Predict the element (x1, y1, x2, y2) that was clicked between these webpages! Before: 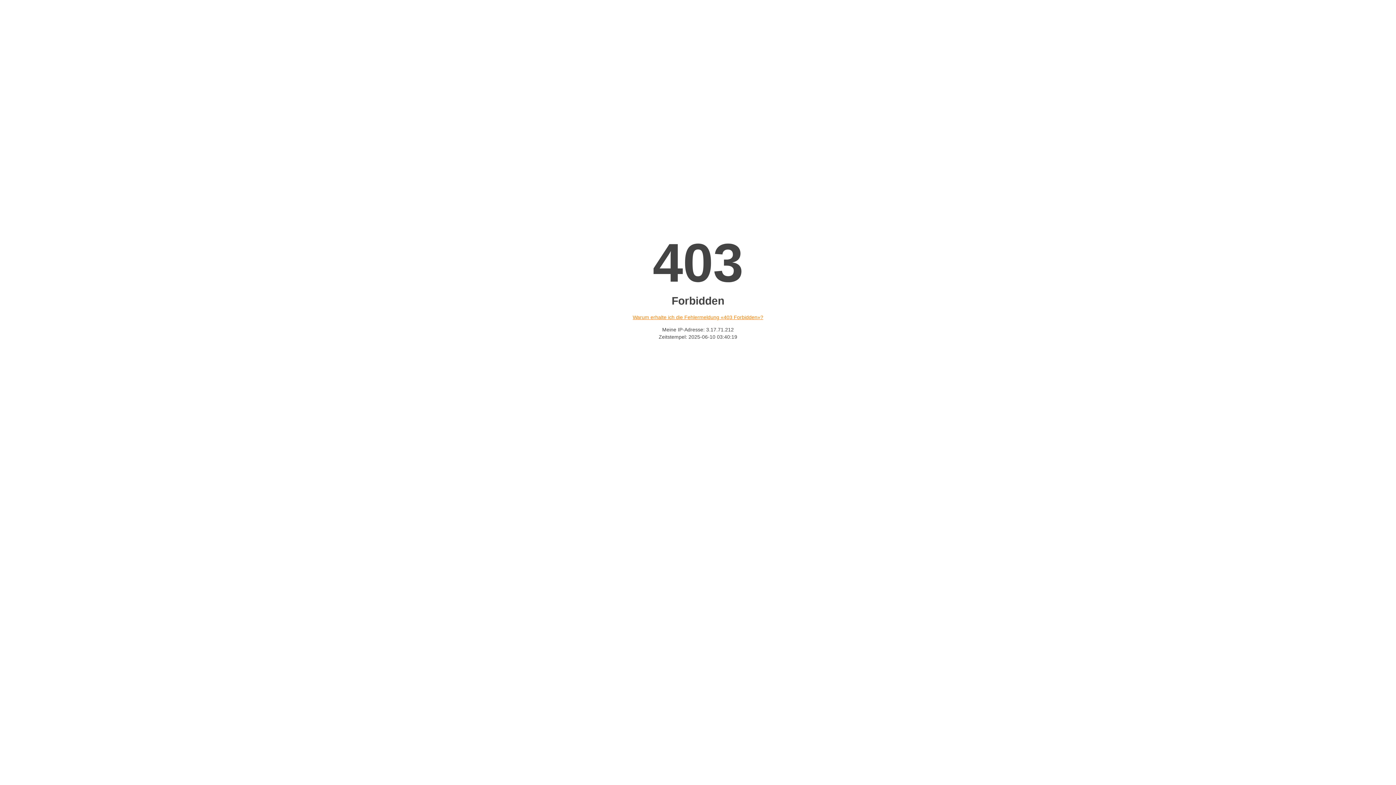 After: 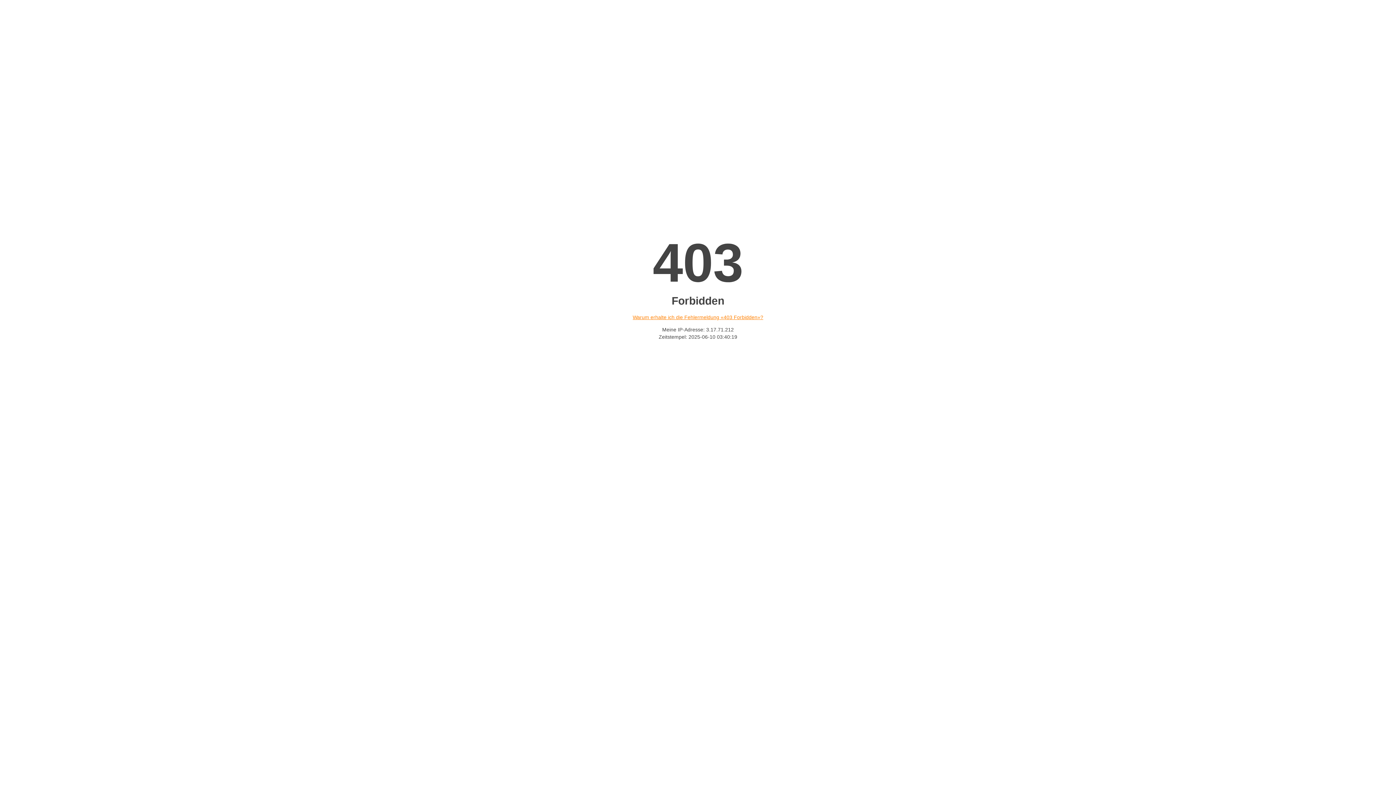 Action: label: Warum erhalte ich die Fehlermeldung «403 Forbidden»? bbox: (632, 314, 763, 320)